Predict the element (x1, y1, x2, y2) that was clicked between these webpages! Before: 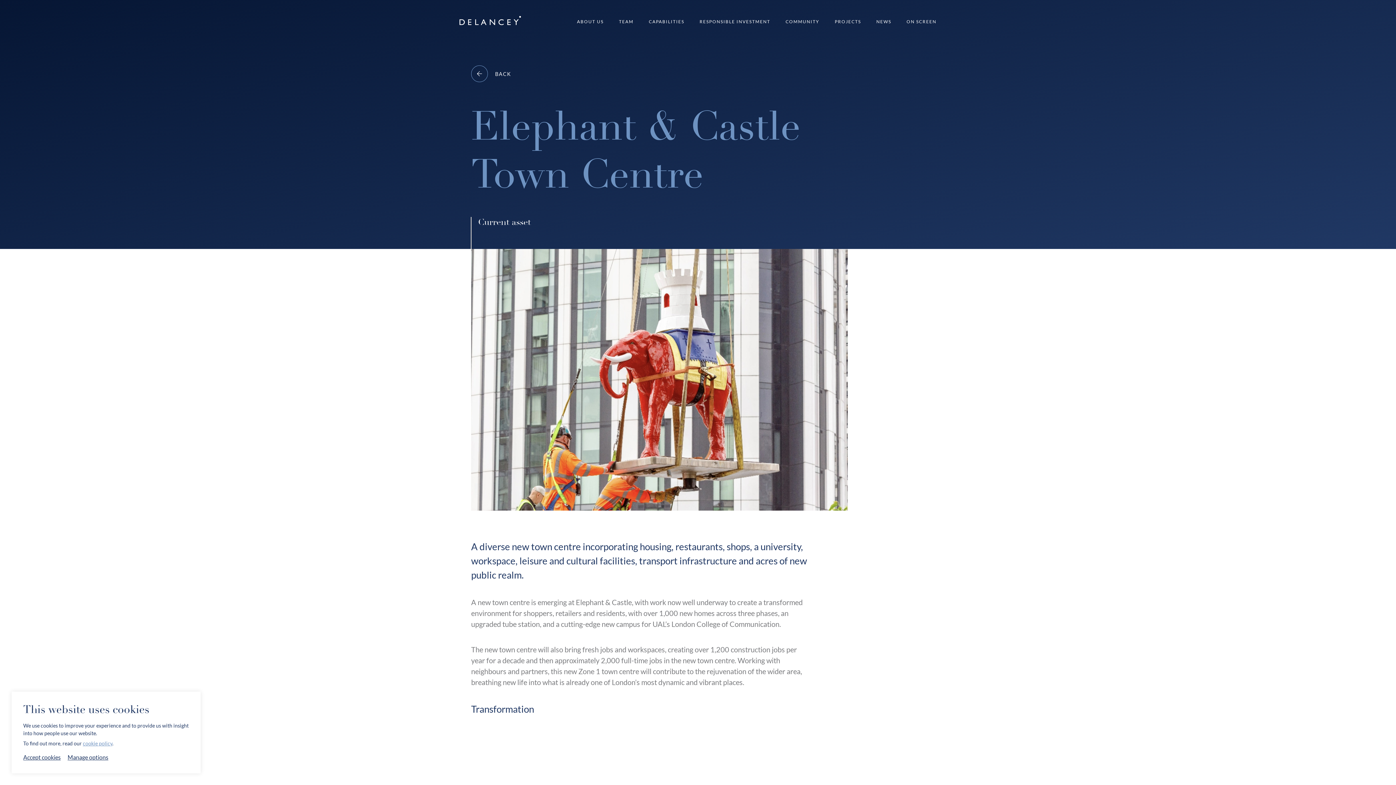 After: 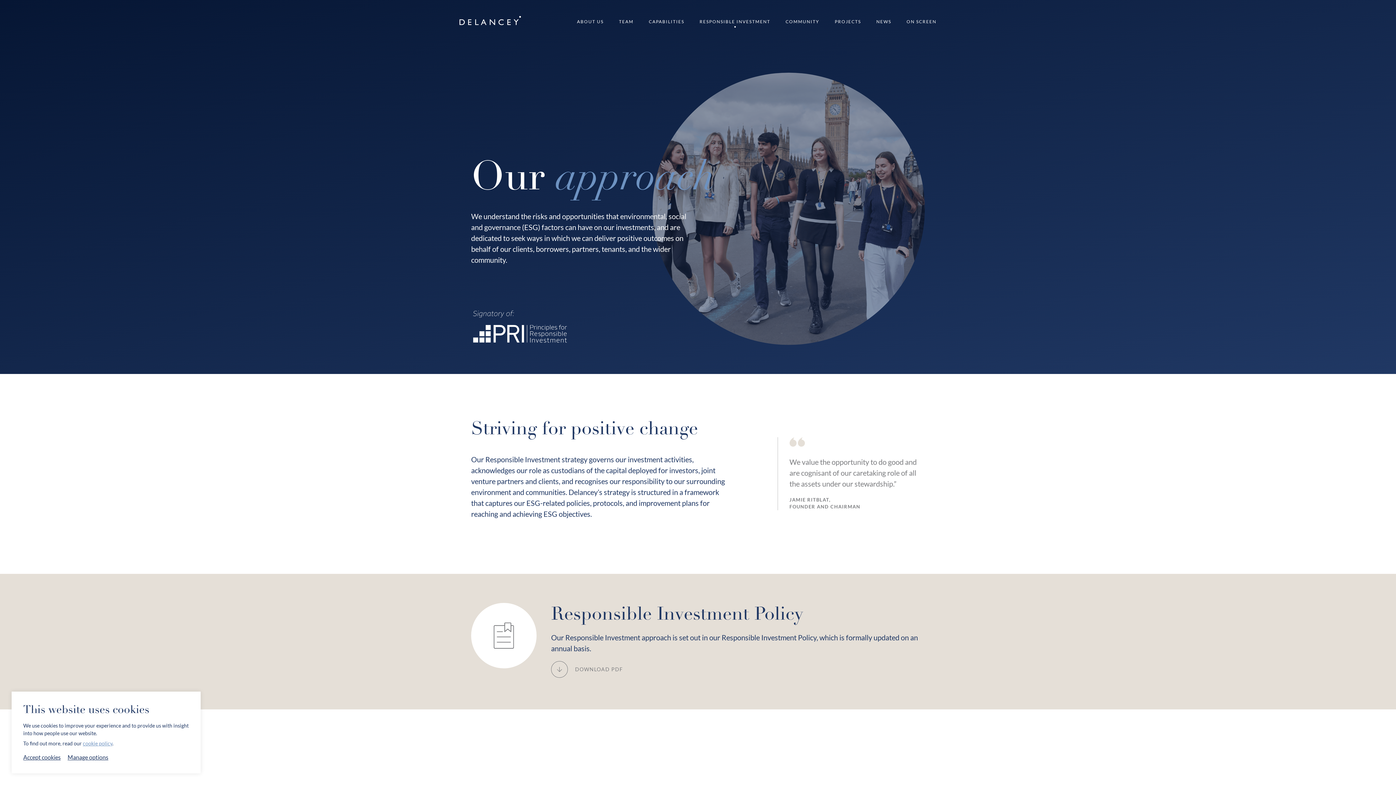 Action: label: RESPONSIBLE INVESTMENT bbox: (699, 14, 770, 29)